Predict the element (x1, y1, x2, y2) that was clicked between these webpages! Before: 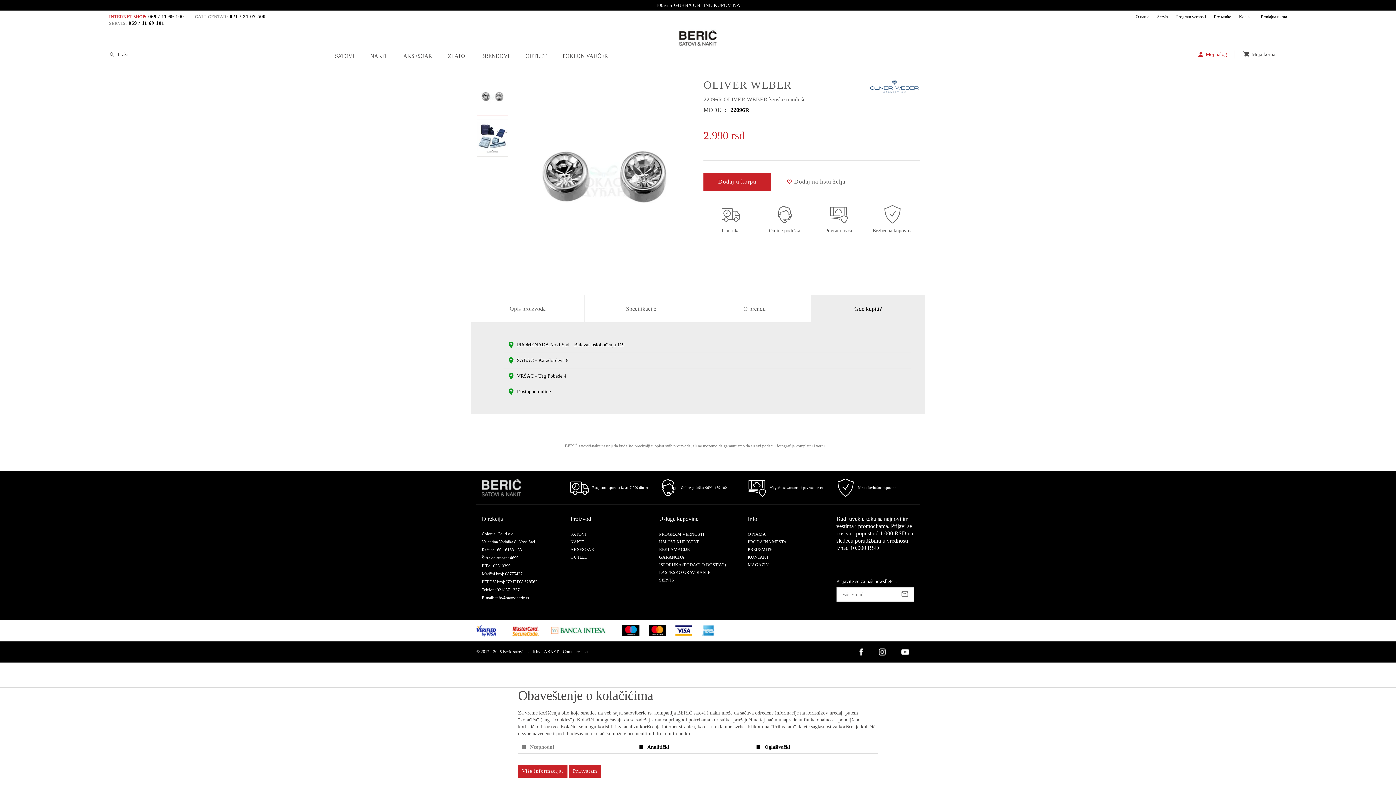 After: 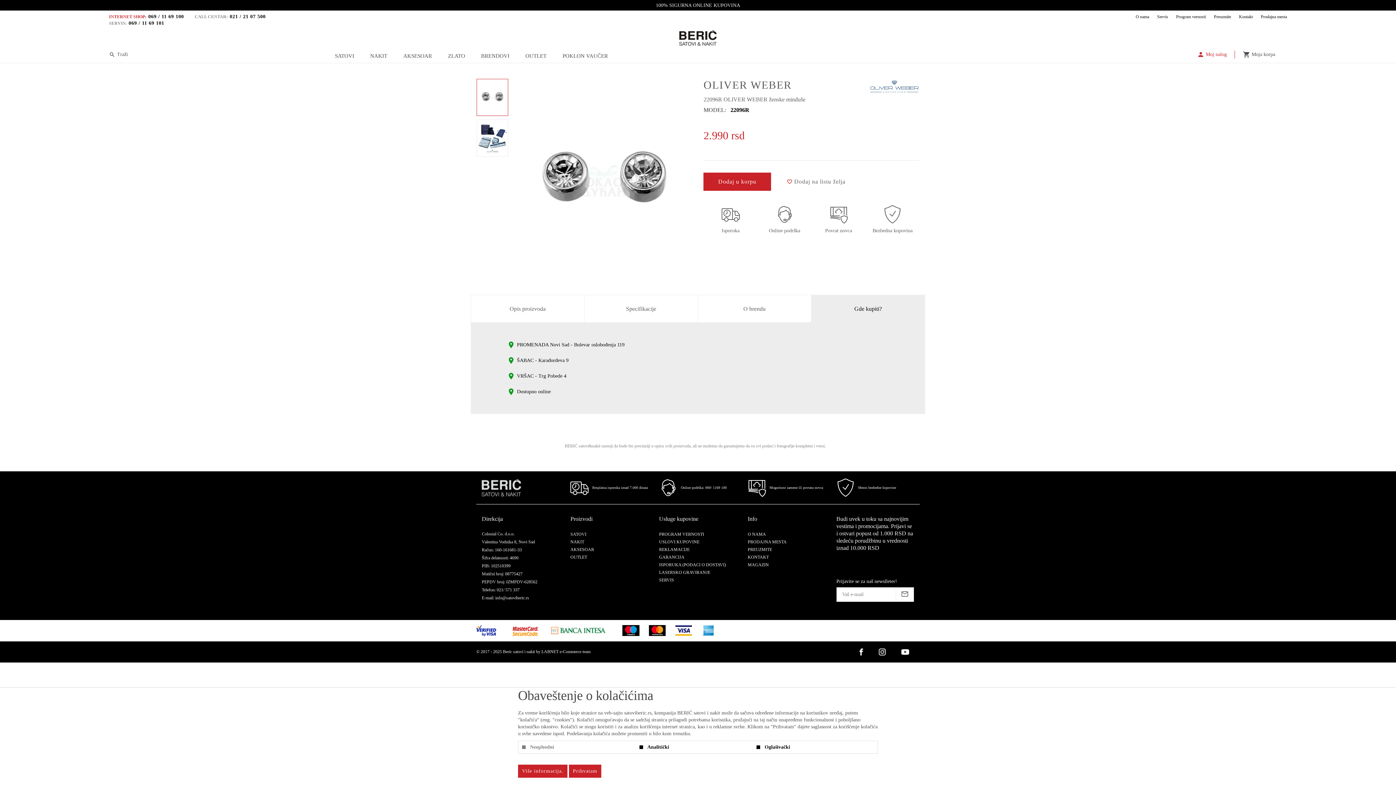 Action: label:   bbox: (855, 645, 868, 658)